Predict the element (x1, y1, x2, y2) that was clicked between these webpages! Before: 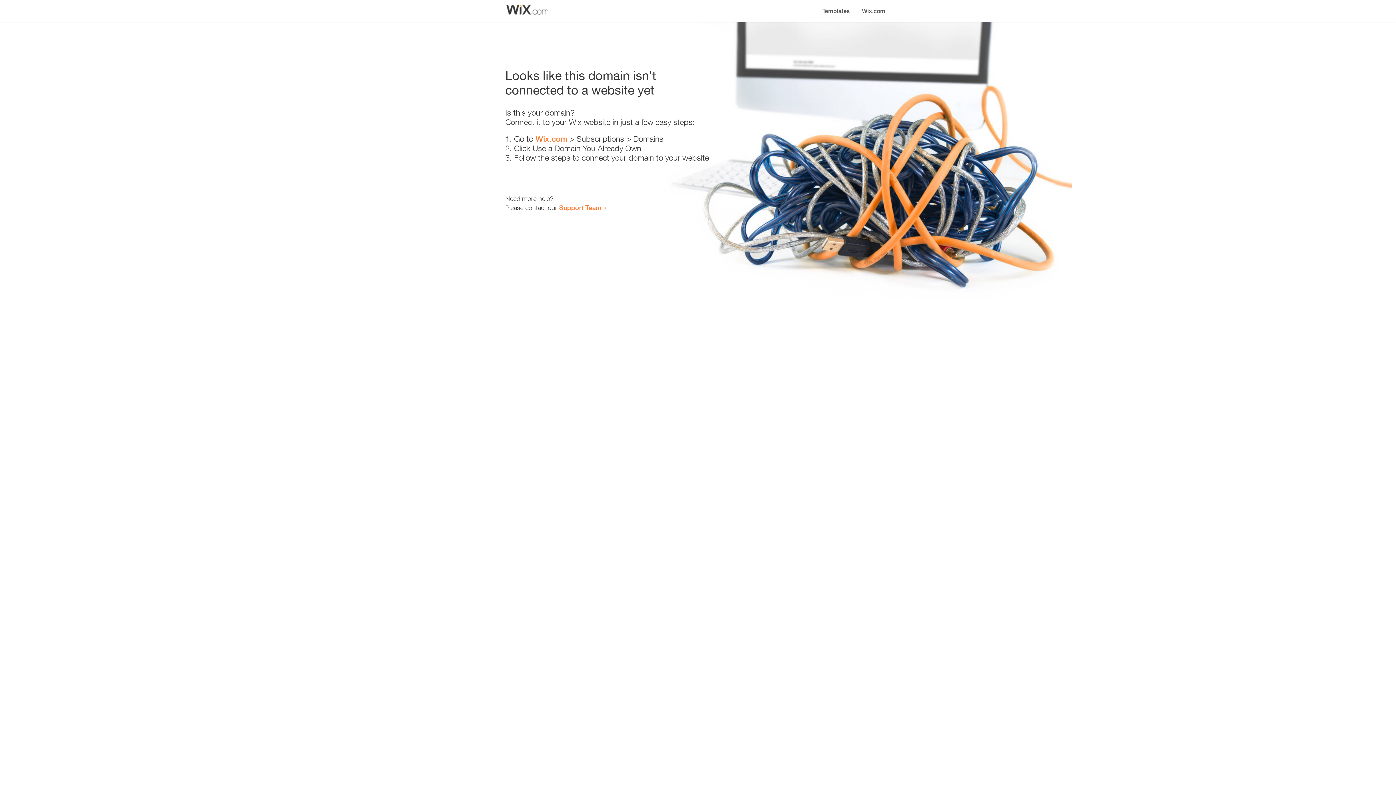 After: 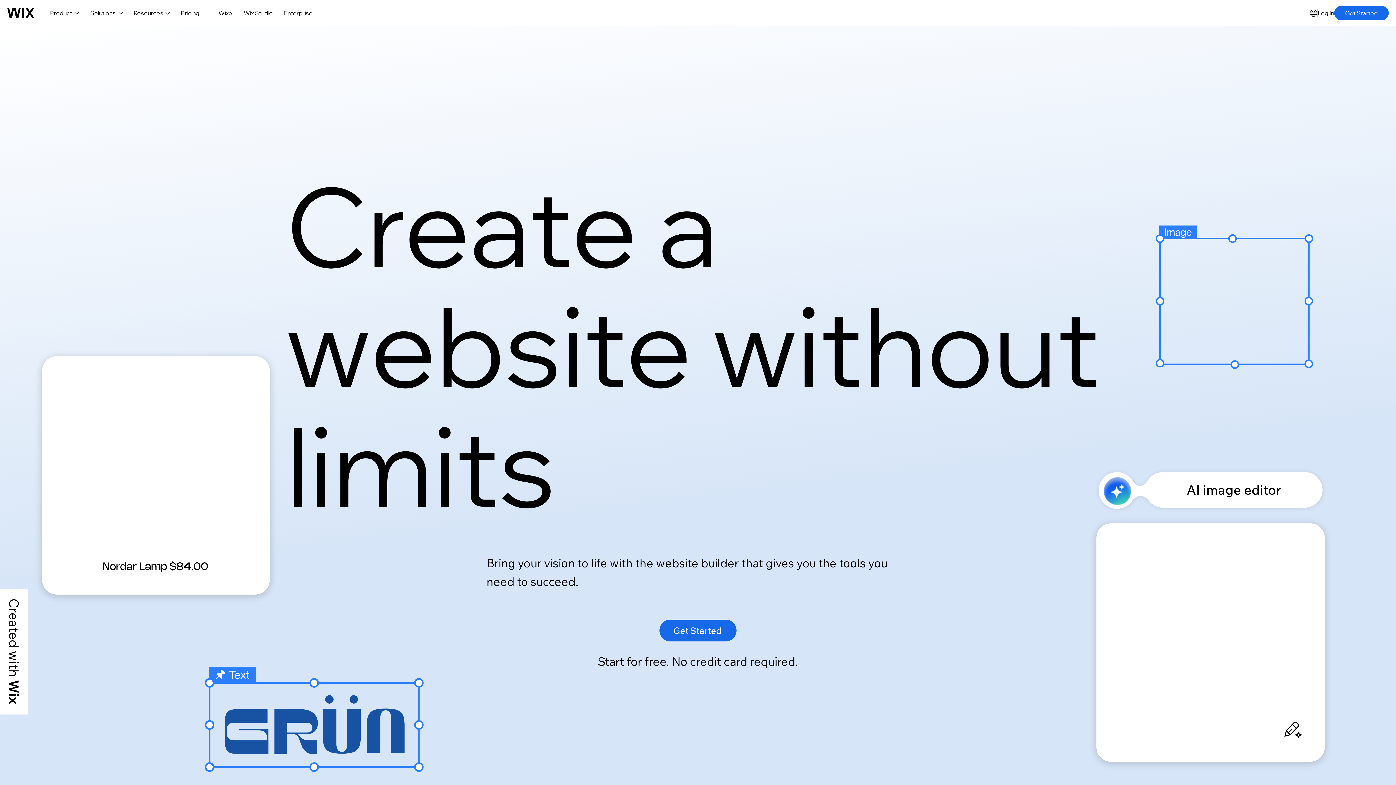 Action: label: Wix.com bbox: (535, 134, 567, 143)